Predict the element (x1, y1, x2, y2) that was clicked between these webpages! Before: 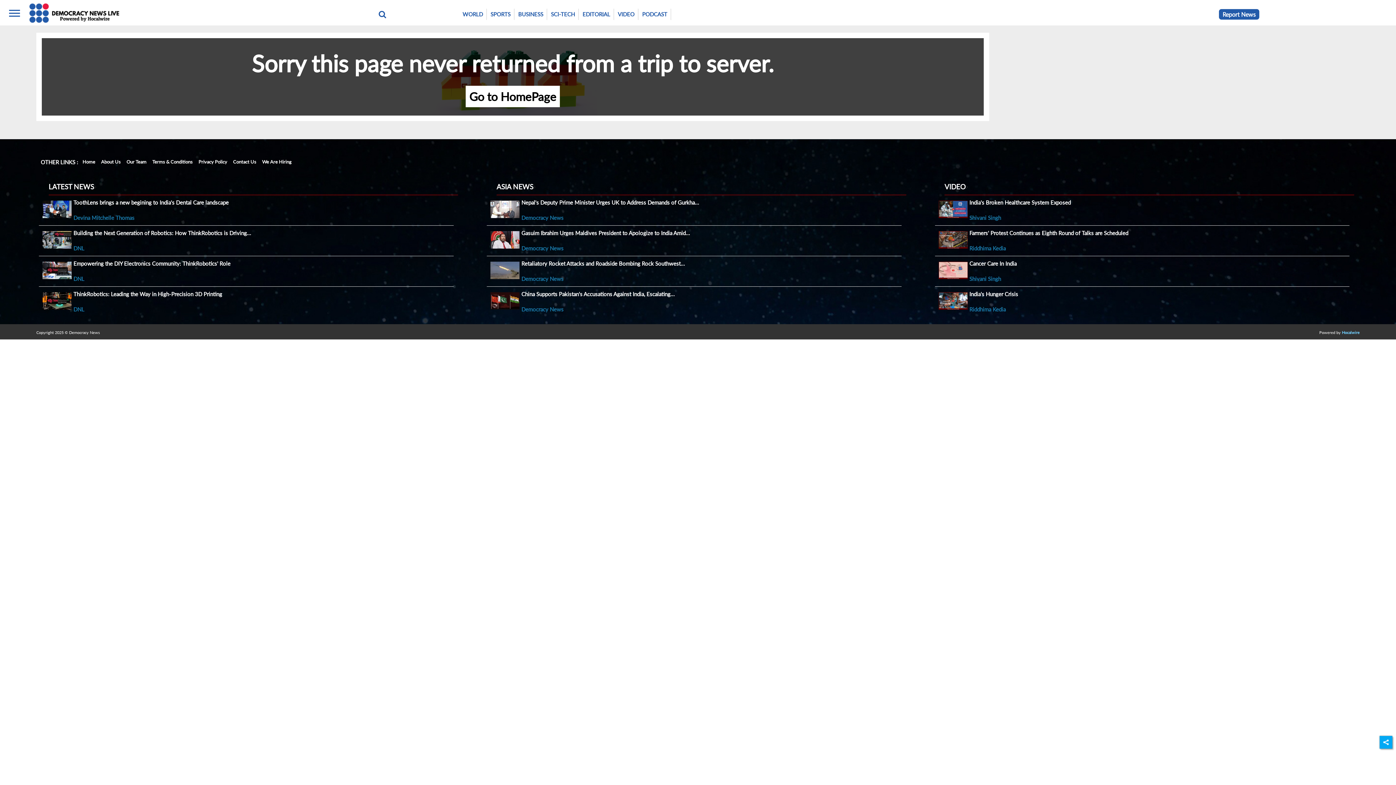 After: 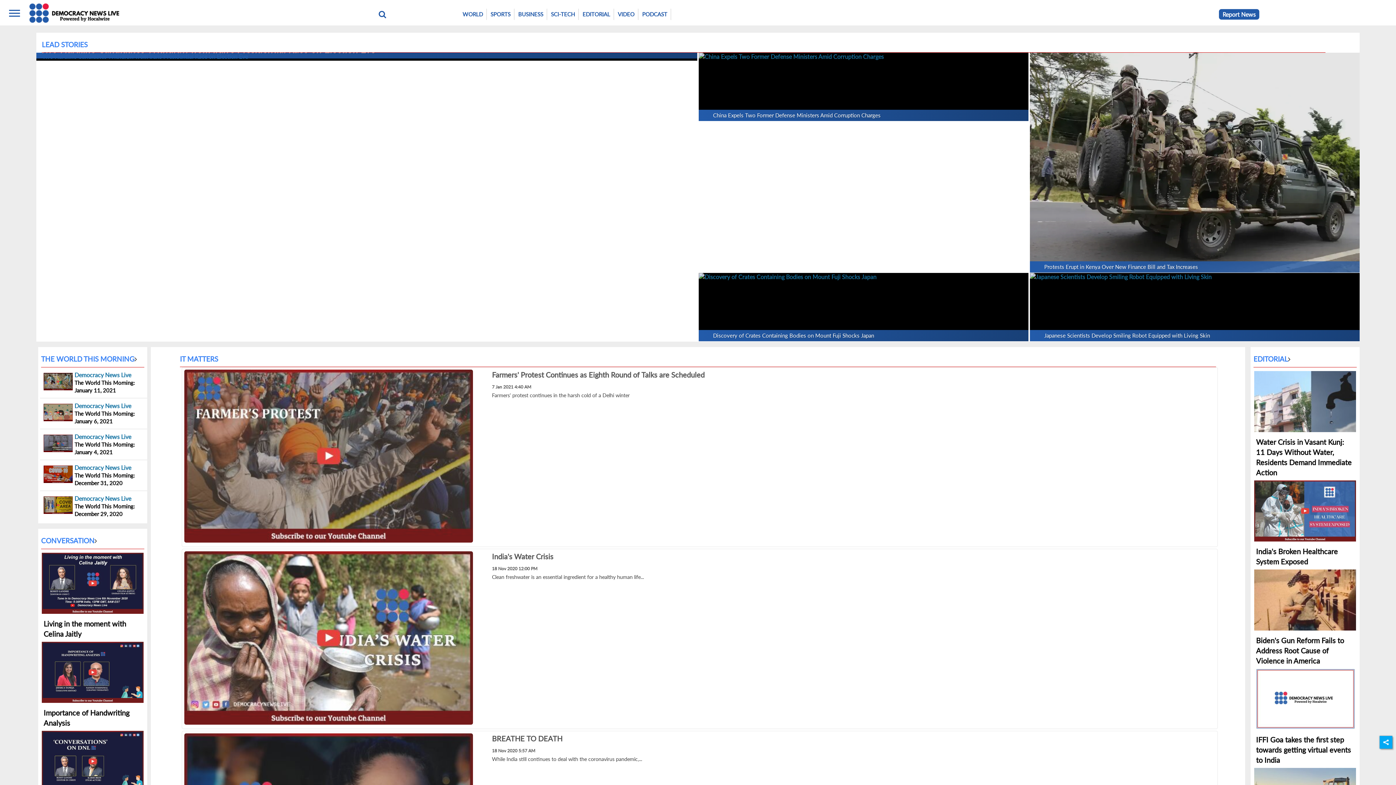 Action: bbox: (521, 306, 563, 312) label: Democracy News